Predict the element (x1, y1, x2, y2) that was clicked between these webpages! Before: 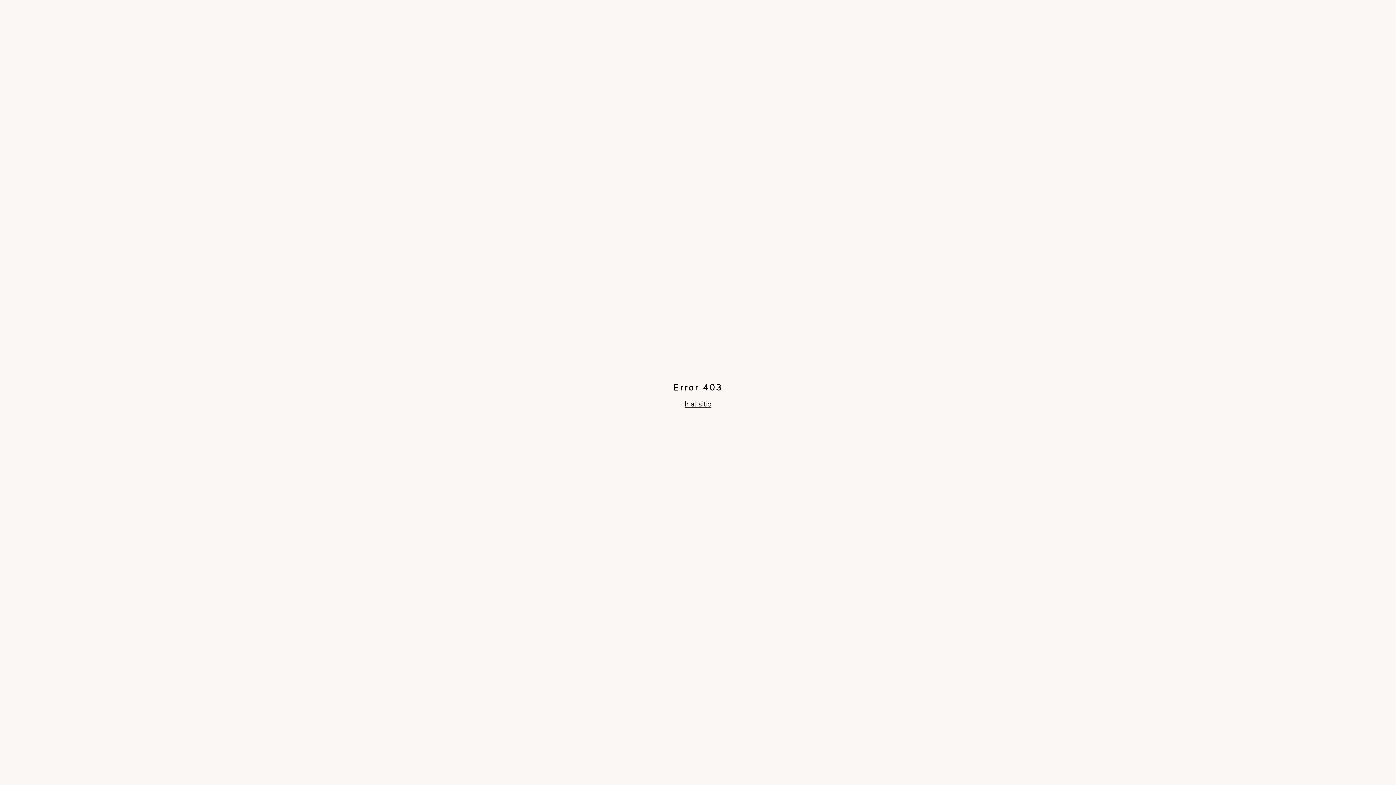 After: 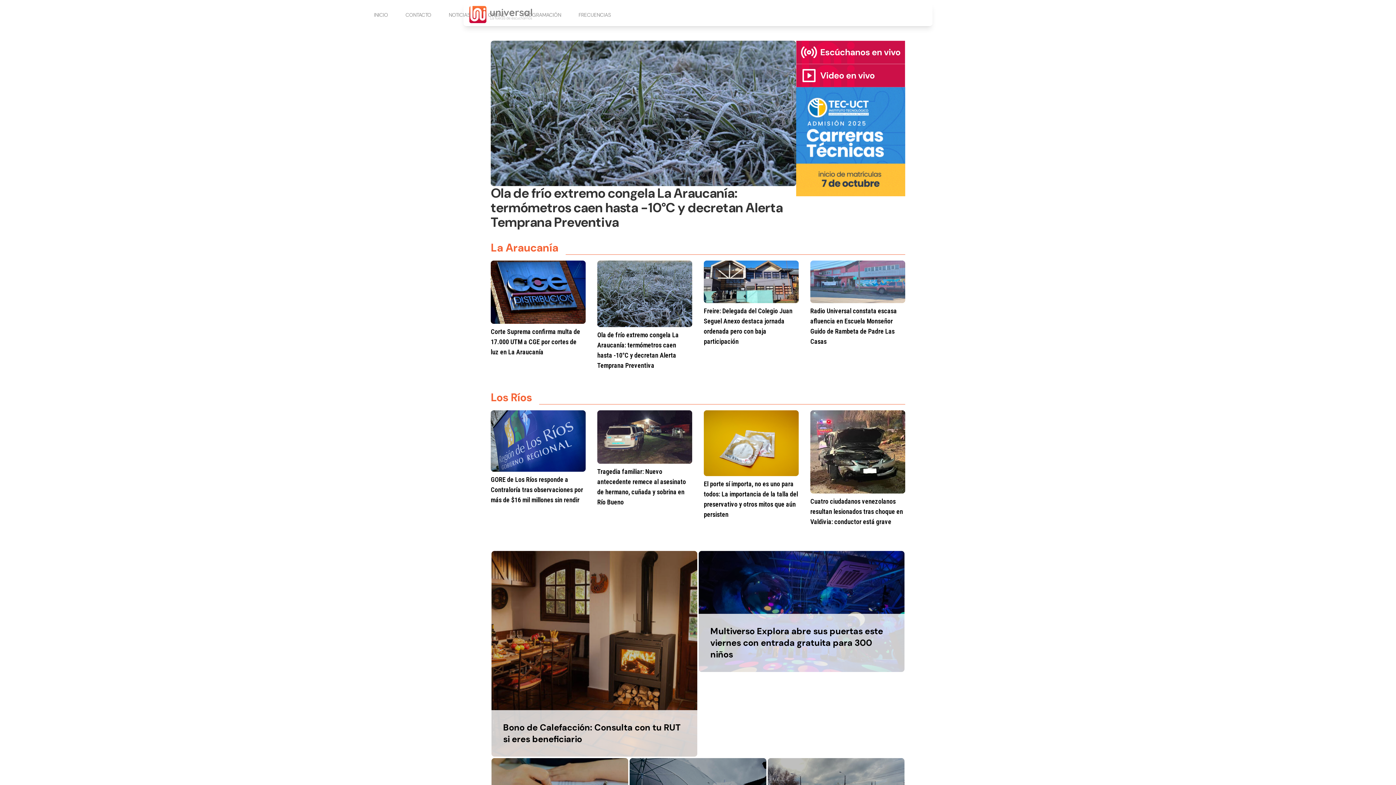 Action: bbox: (684, 399, 711, 409) label: Ir al sitio